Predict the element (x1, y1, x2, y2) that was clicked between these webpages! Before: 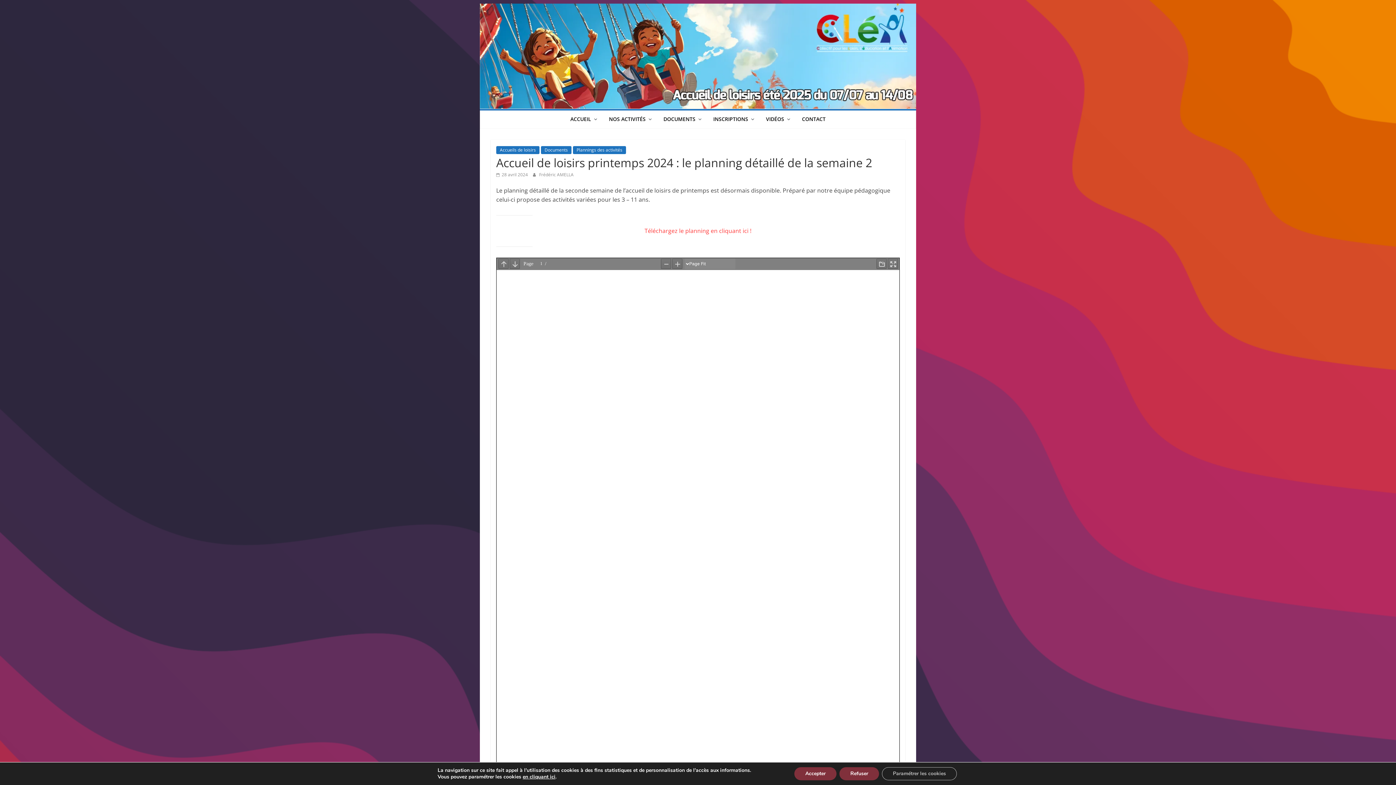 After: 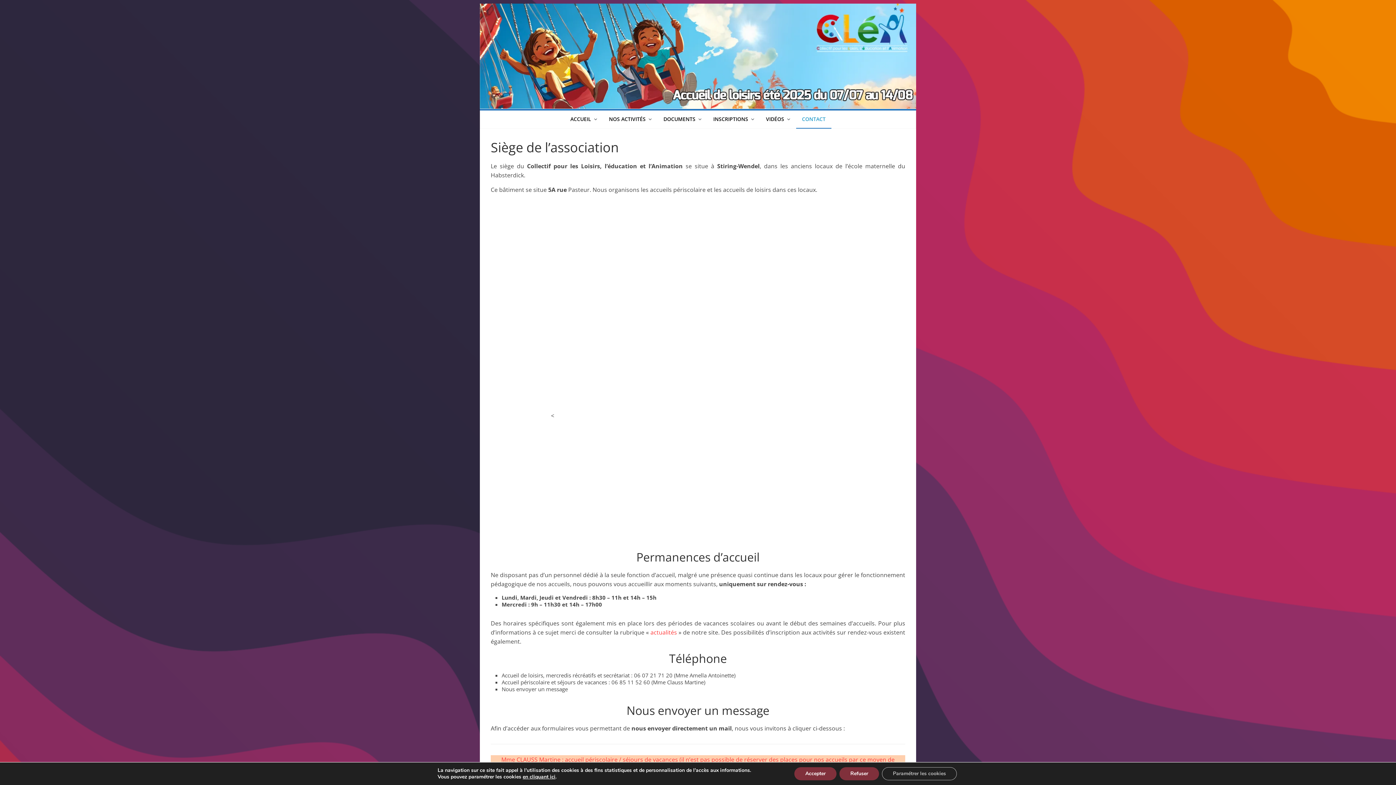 Action: label: CONTACT bbox: (796, 110, 831, 128)